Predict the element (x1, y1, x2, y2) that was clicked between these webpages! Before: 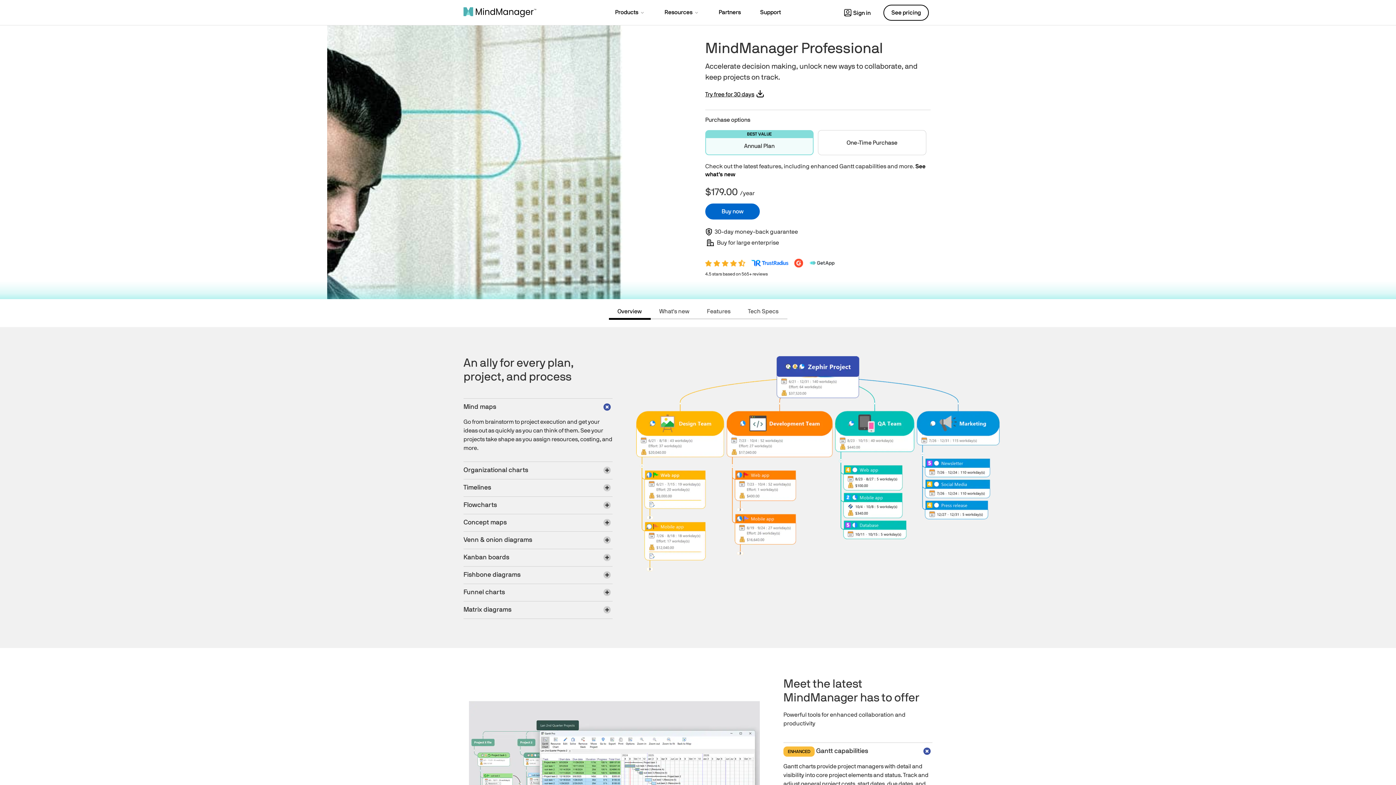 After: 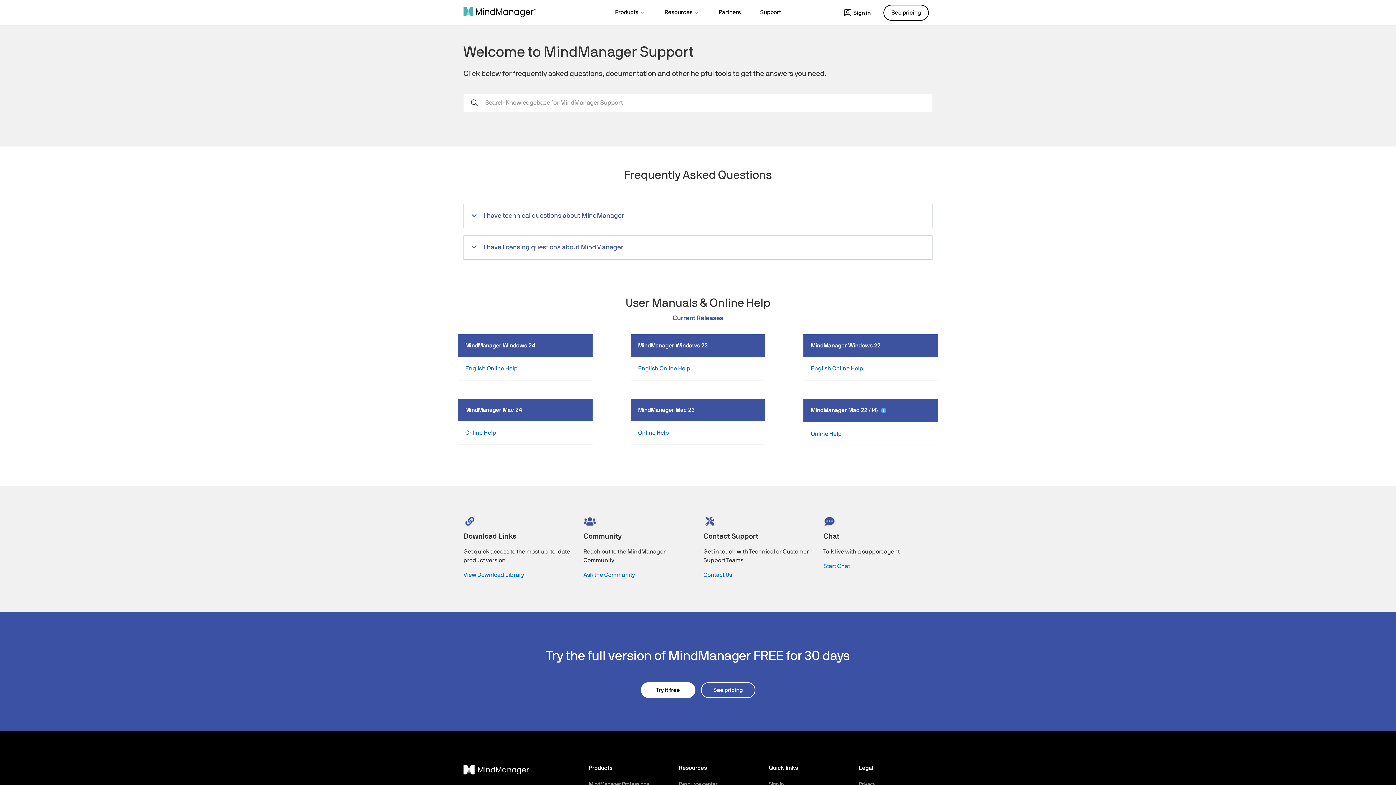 Action: bbox: (751, 0, 790, 24) label: Support